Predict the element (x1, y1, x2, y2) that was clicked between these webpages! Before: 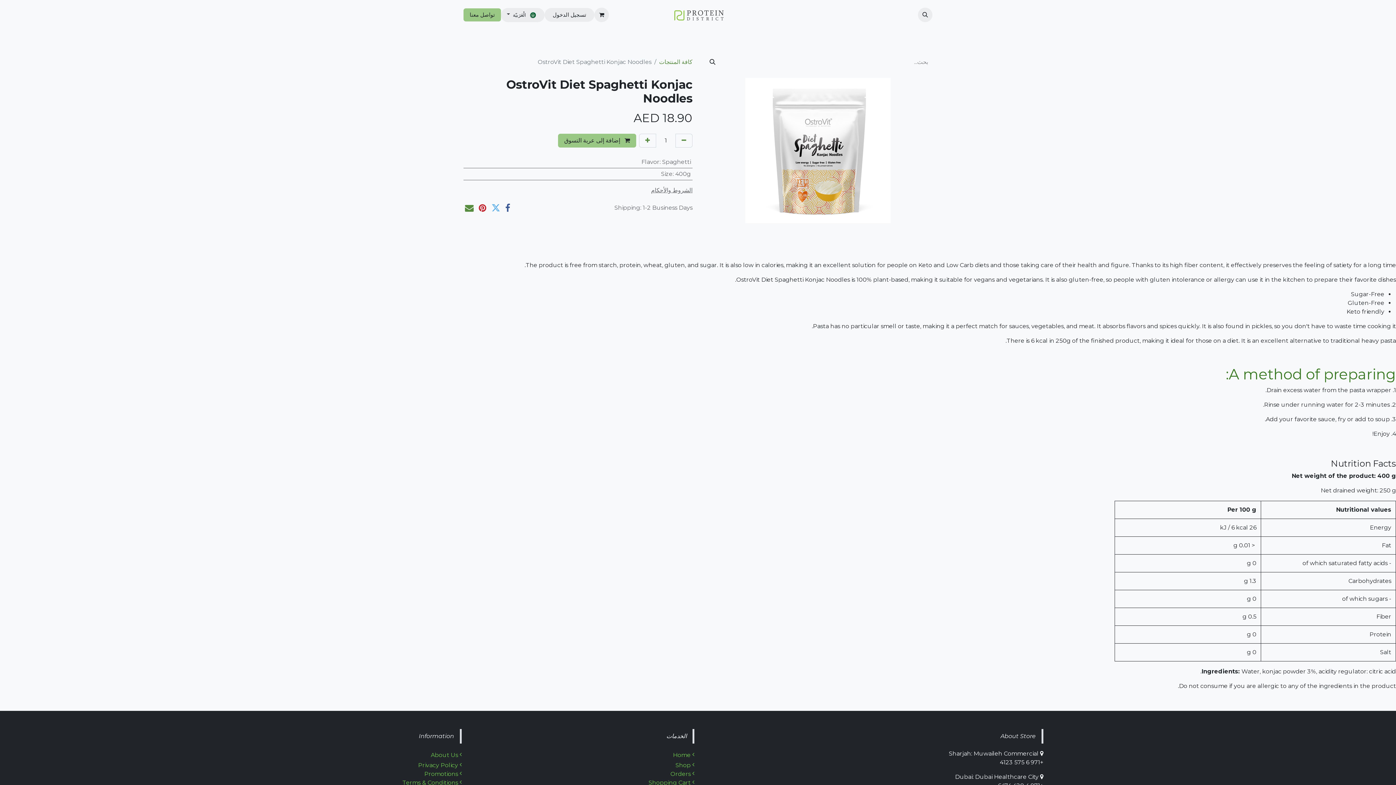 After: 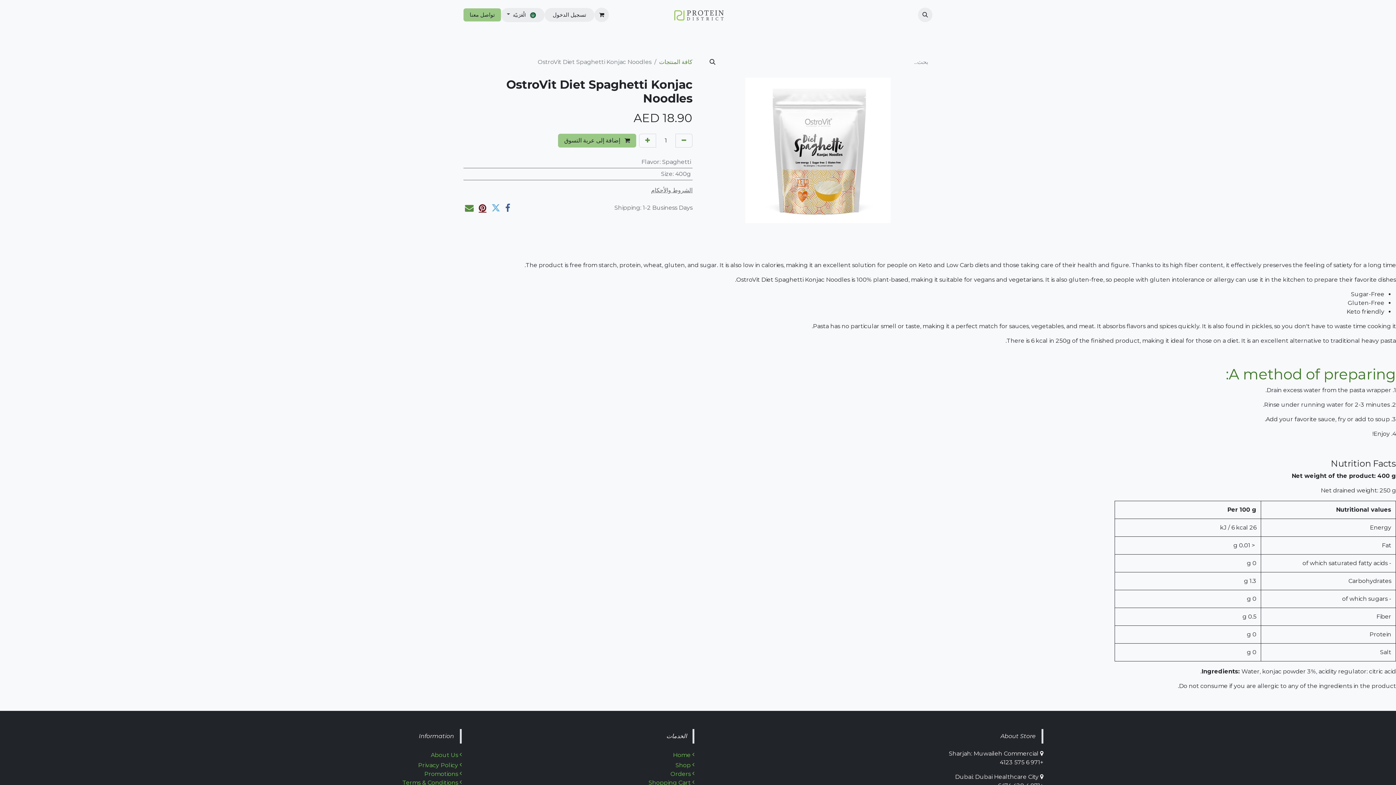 Action: label: Pinterest bbox: (478, 203, 486, 212)